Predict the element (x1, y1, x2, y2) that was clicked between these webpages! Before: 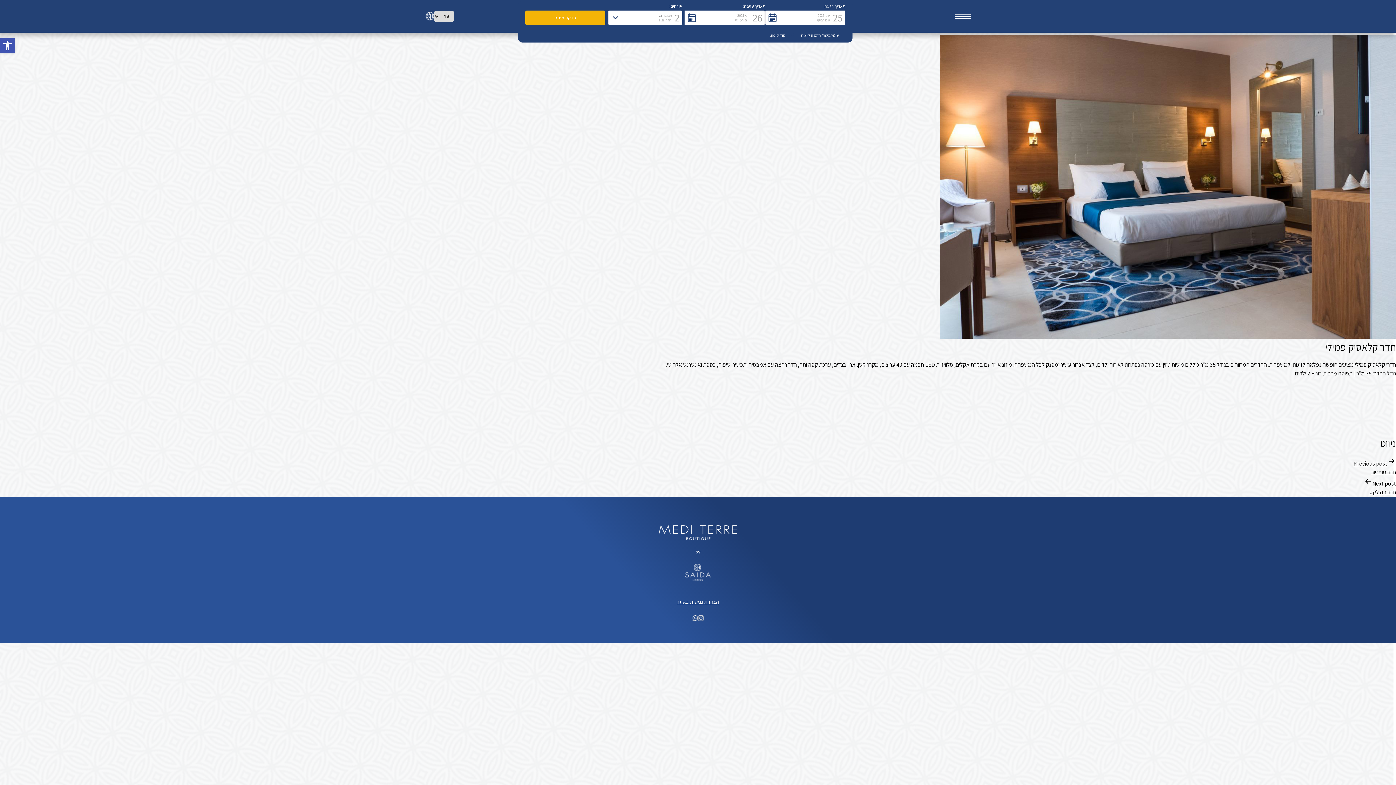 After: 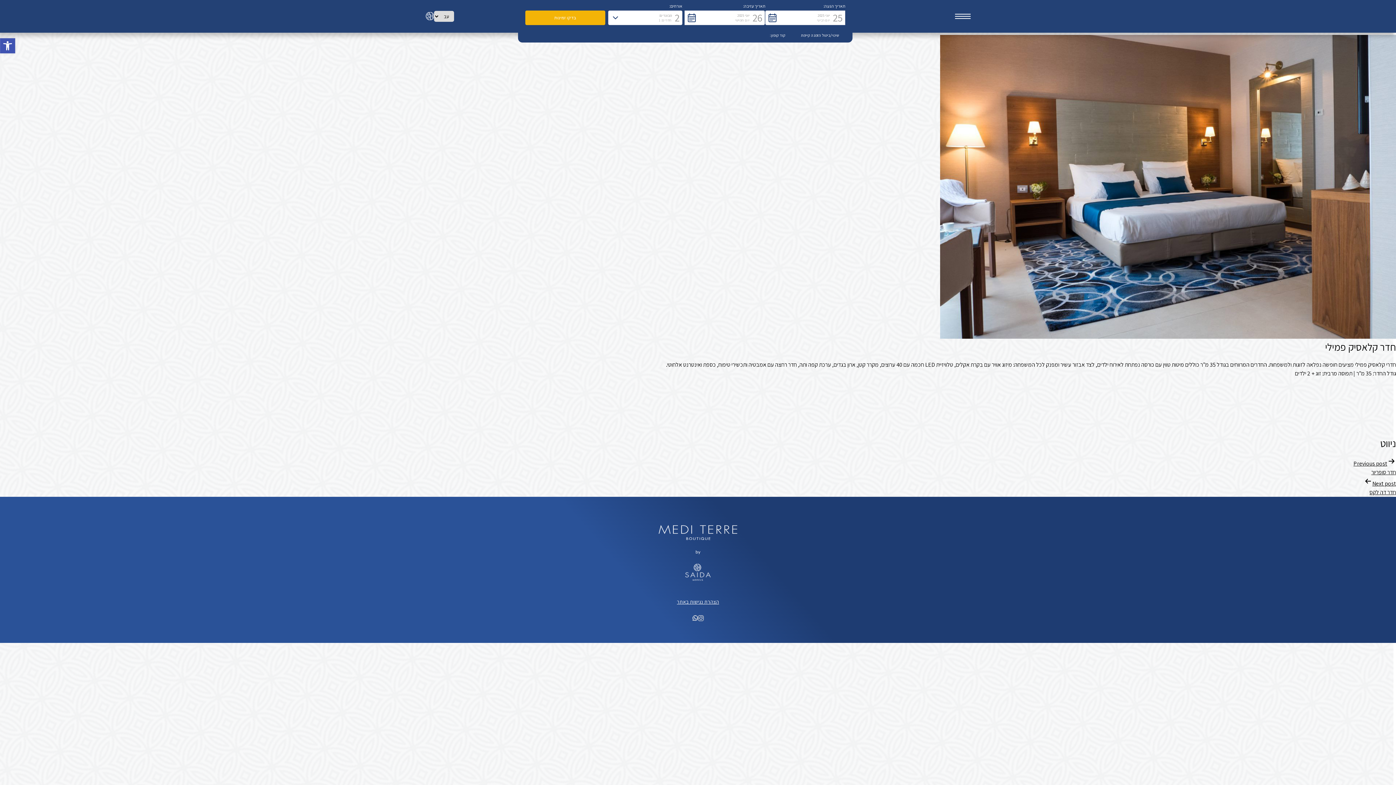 Action: bbox: (692, 615, 698, 621)